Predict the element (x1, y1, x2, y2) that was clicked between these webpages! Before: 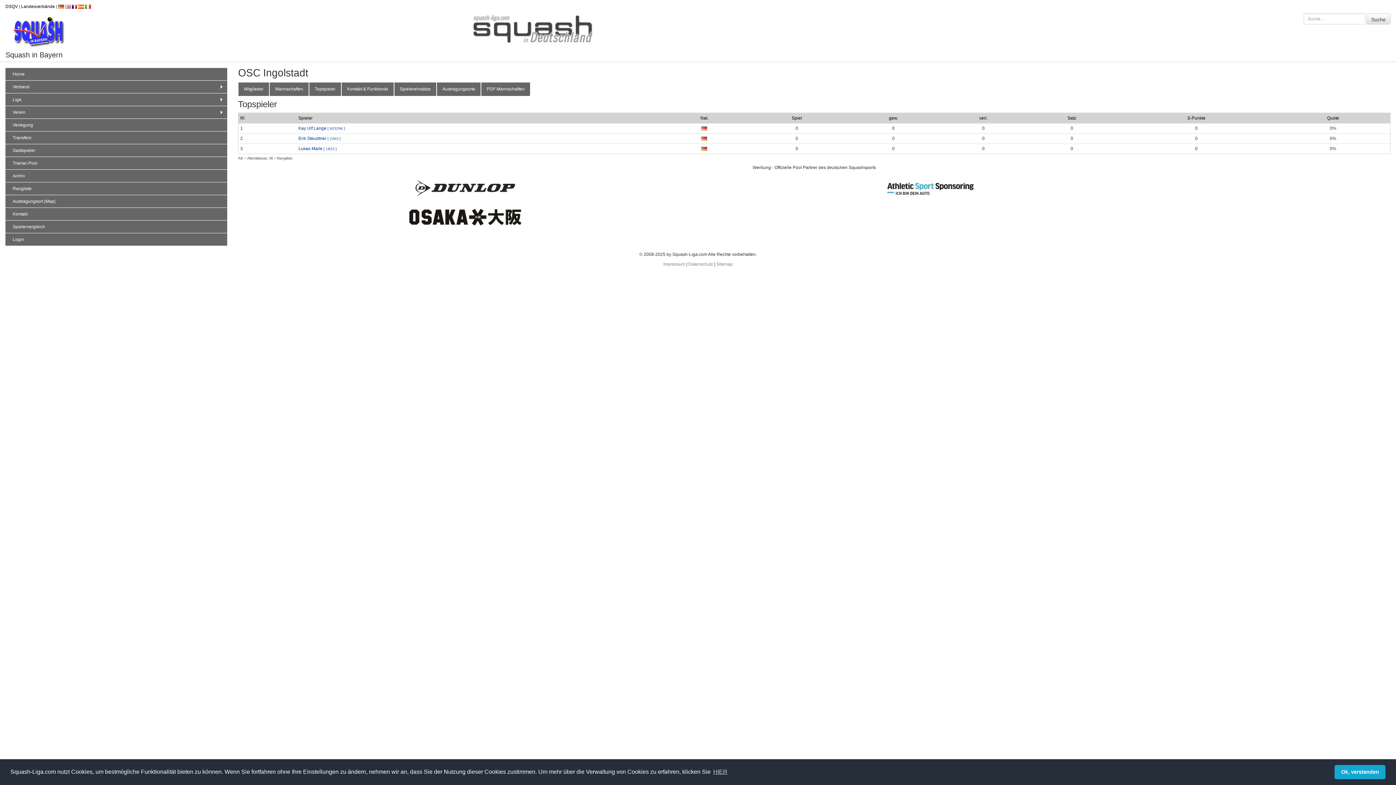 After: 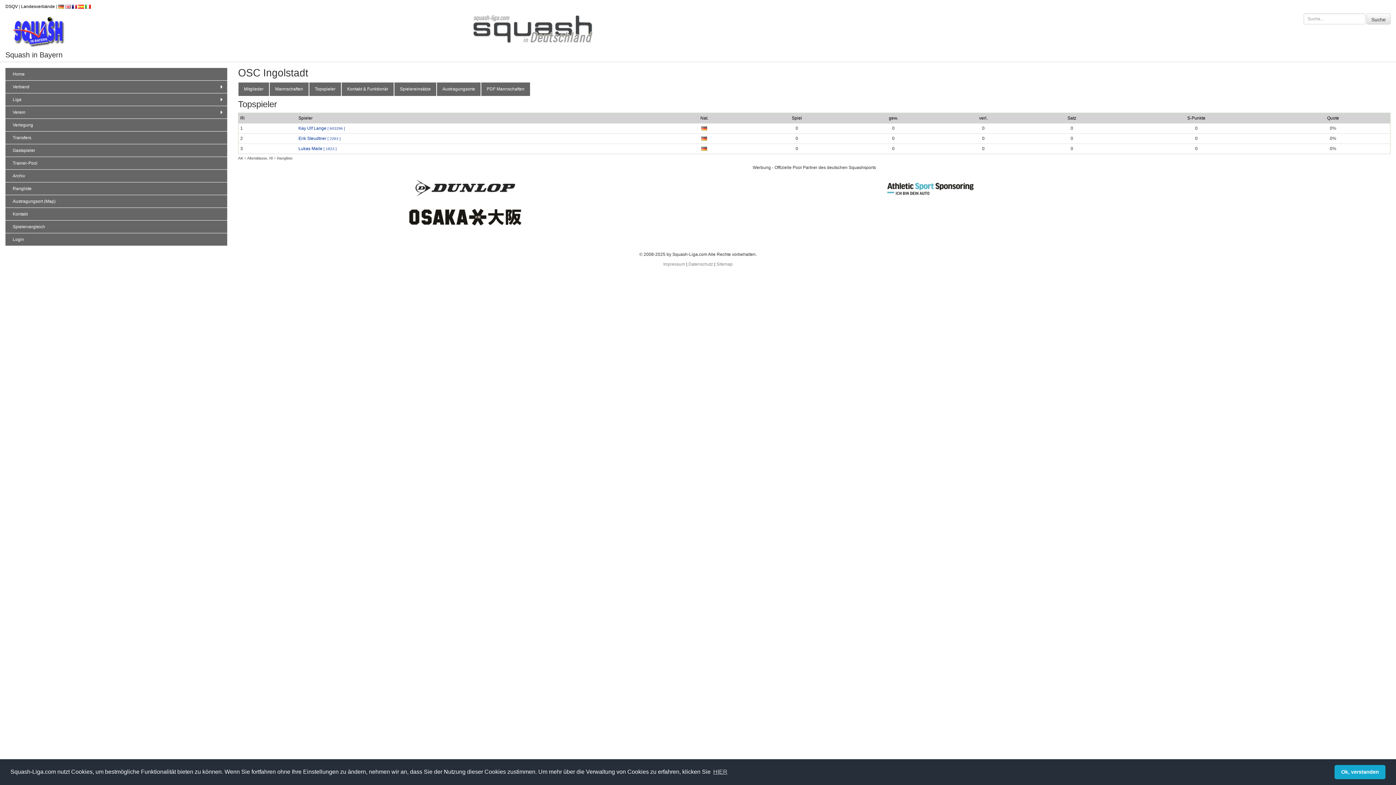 Action: bbox: (884, 186, 977, 191)